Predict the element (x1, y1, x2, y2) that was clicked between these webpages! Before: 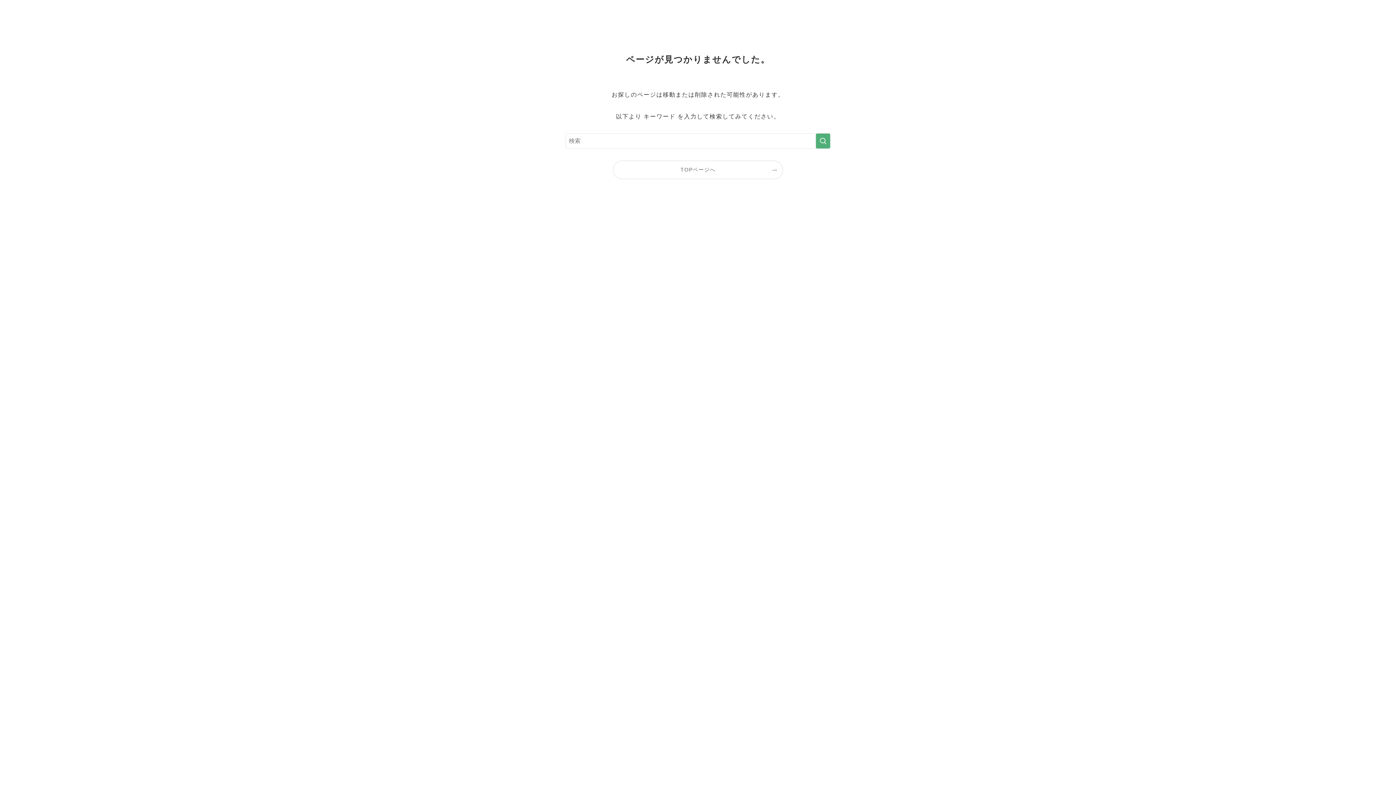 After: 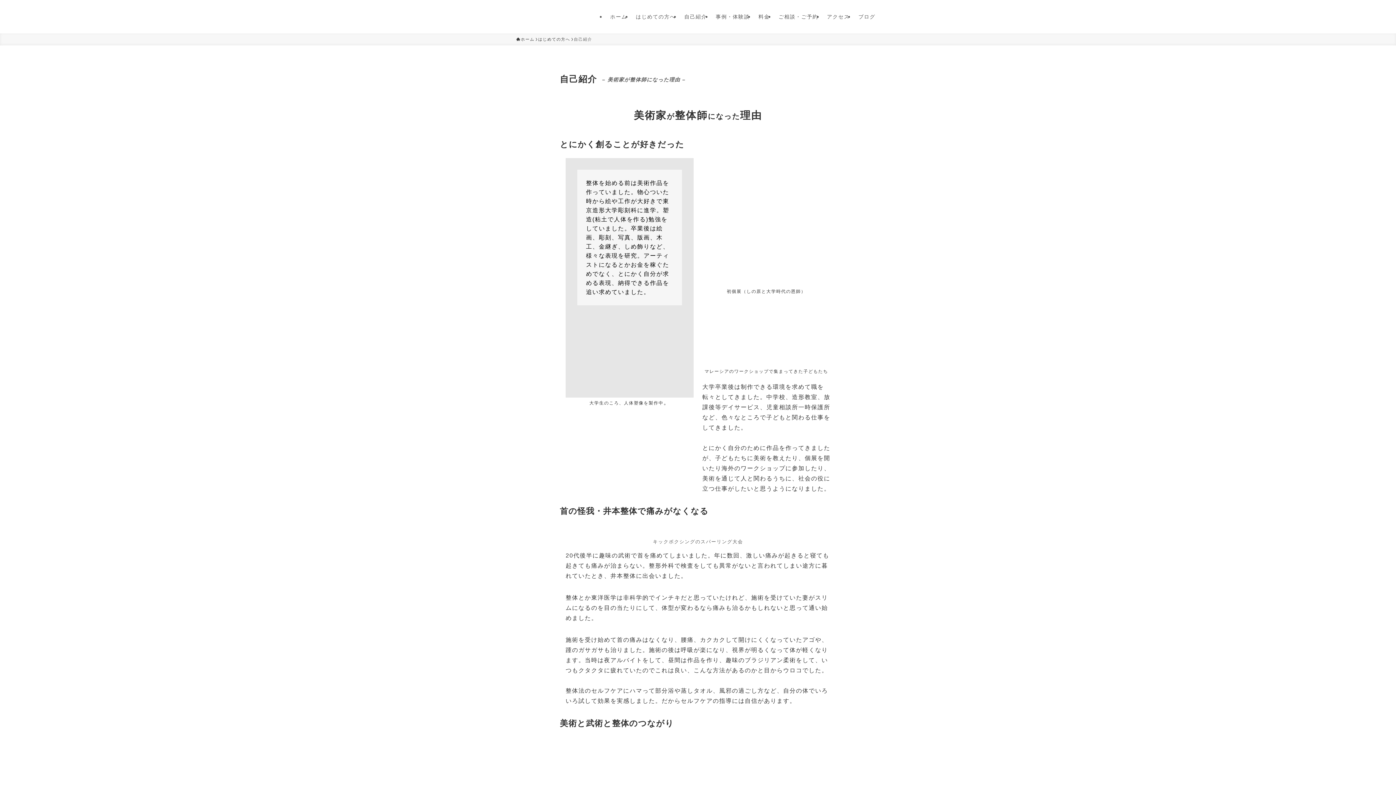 Action: bbox: (1179, 0, 1210, 33) label: 自己紹介